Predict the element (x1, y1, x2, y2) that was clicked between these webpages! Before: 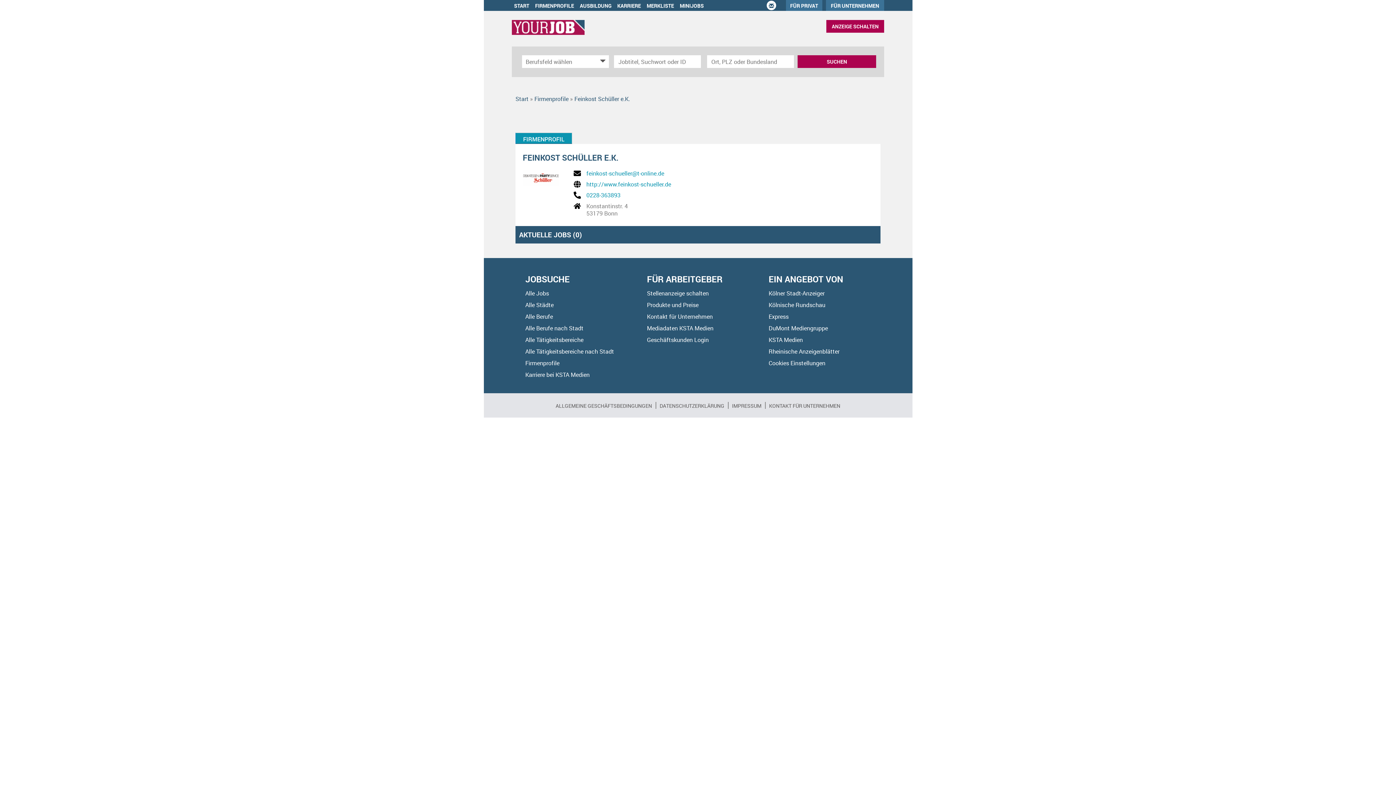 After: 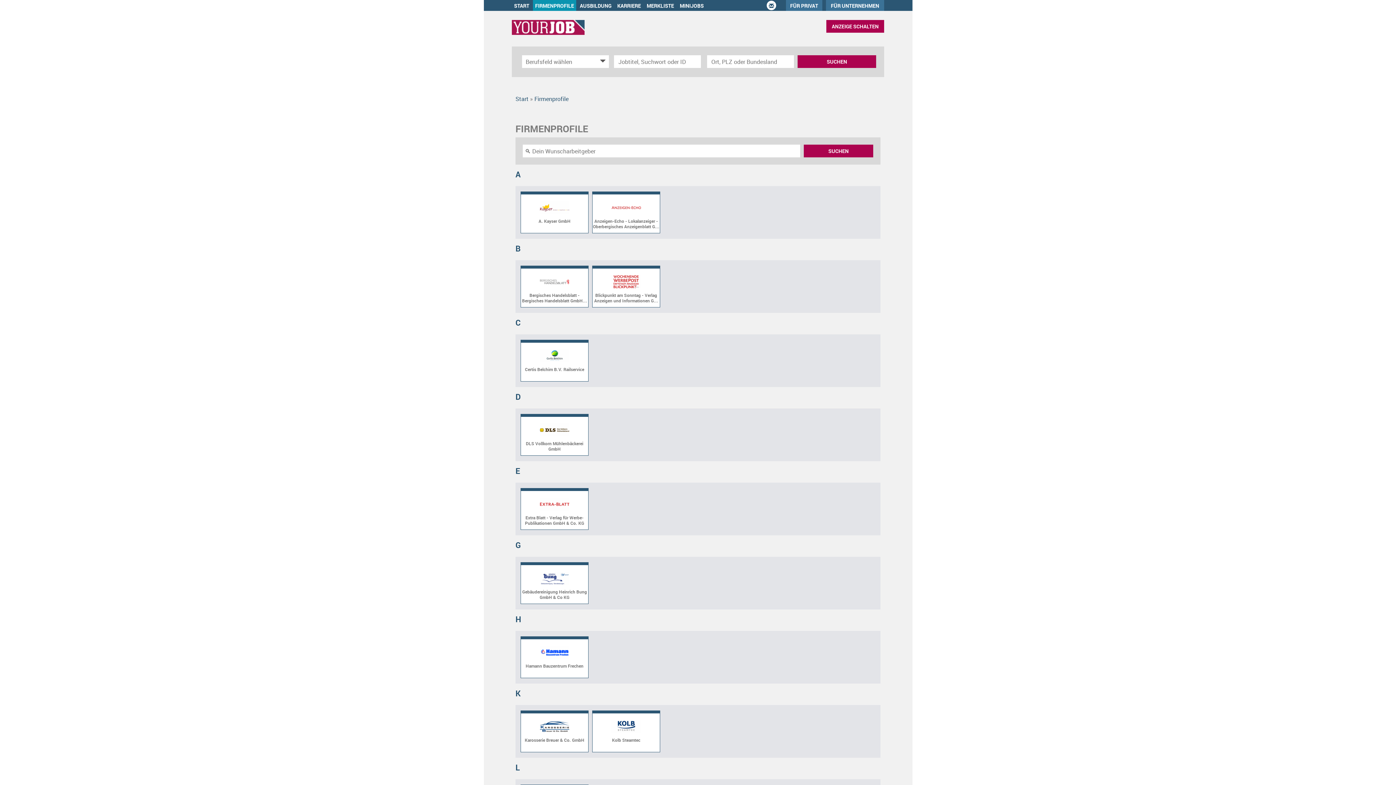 Action: bbox: (533, 0, 576, 10) label: FIRMENPROFILE